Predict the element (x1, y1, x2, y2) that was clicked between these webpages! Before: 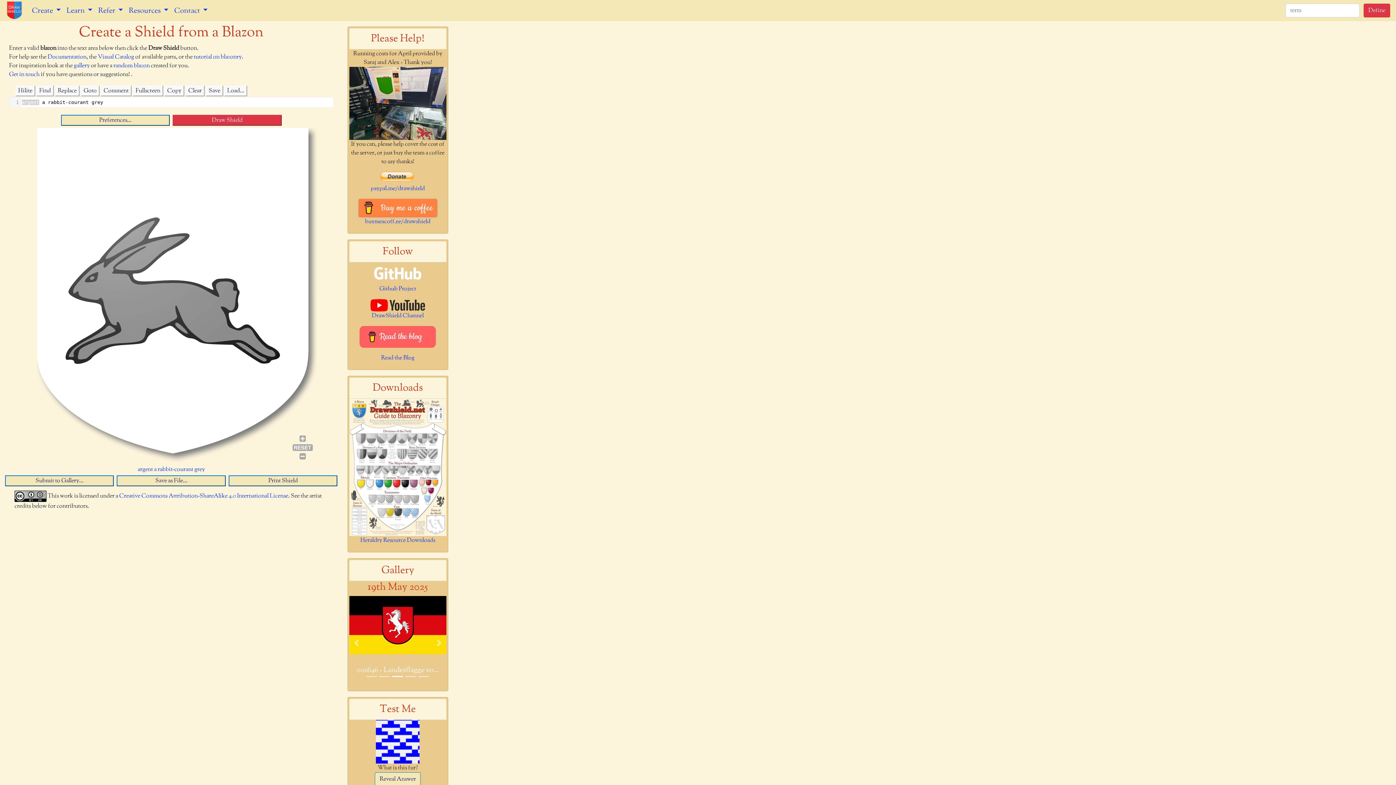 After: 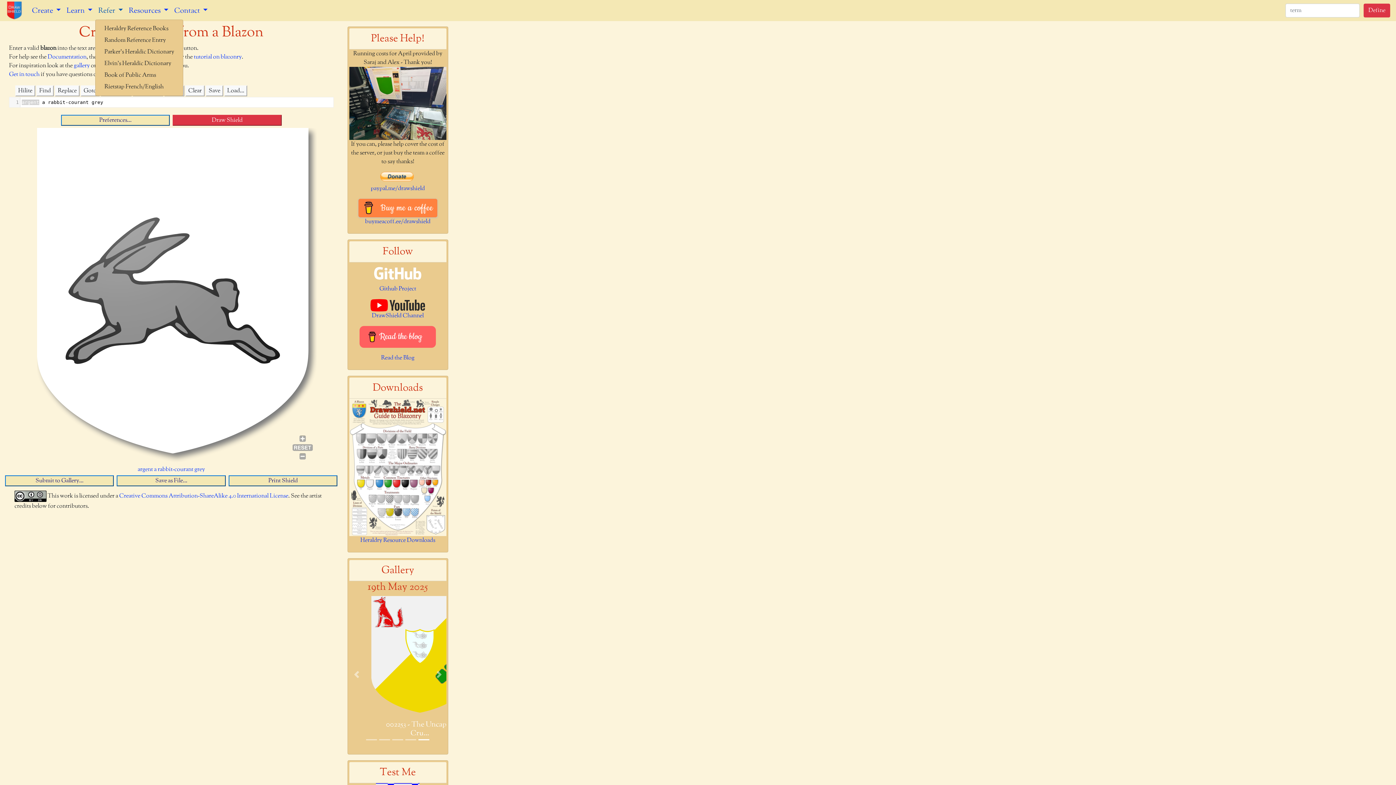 Action: bbox: (95, 2, 125, 18) label: Refer 